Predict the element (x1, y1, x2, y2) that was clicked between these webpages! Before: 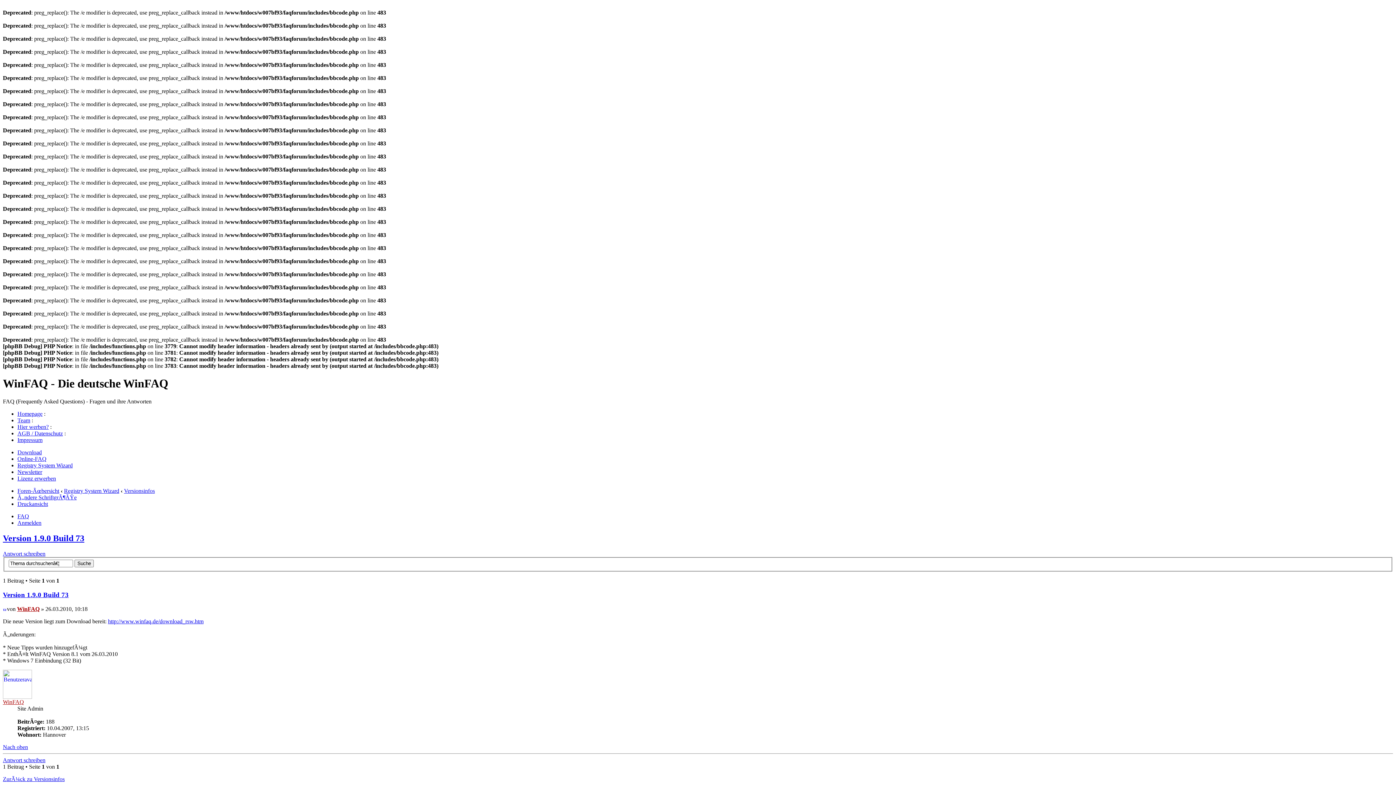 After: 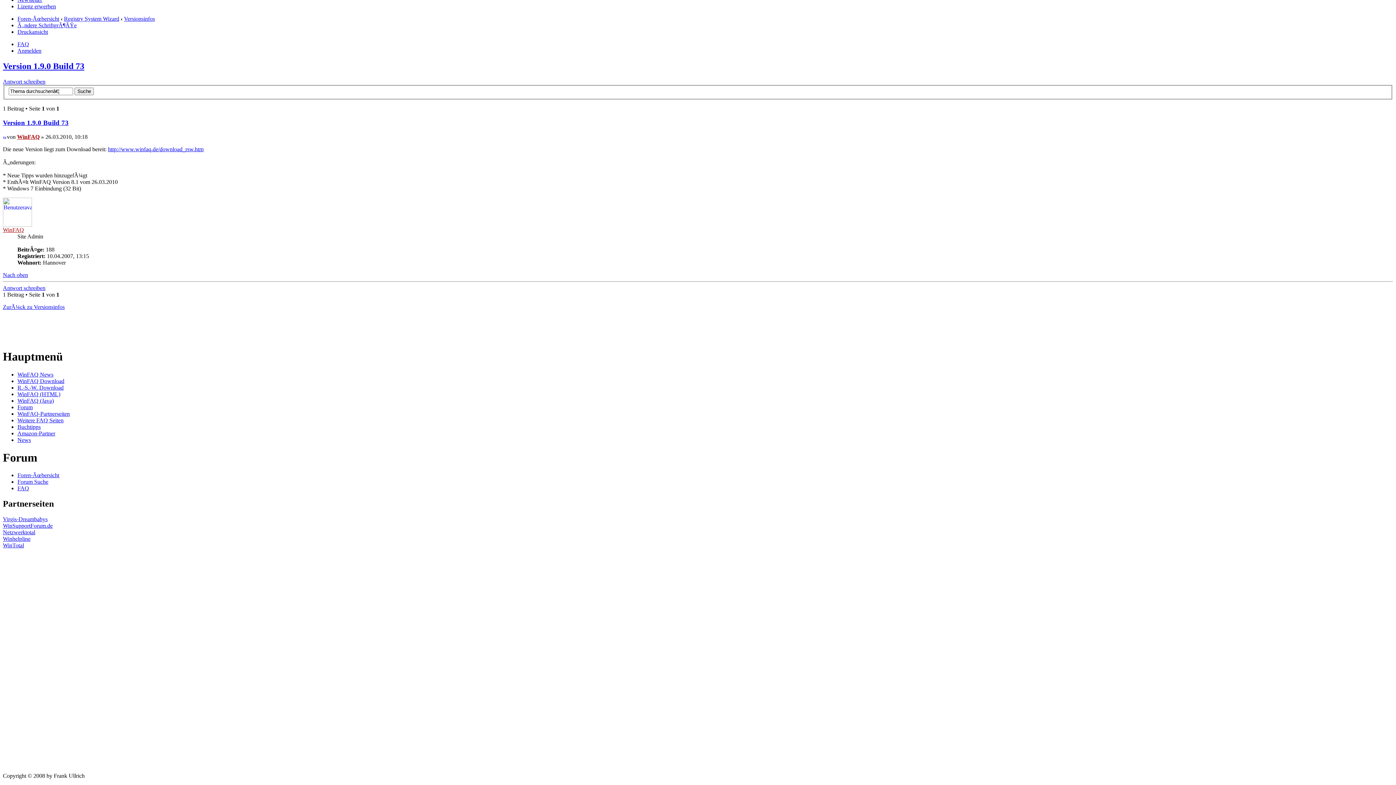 Action: bbox: (2, 591, 68, 598) label: Version 1.9.0 Build 73